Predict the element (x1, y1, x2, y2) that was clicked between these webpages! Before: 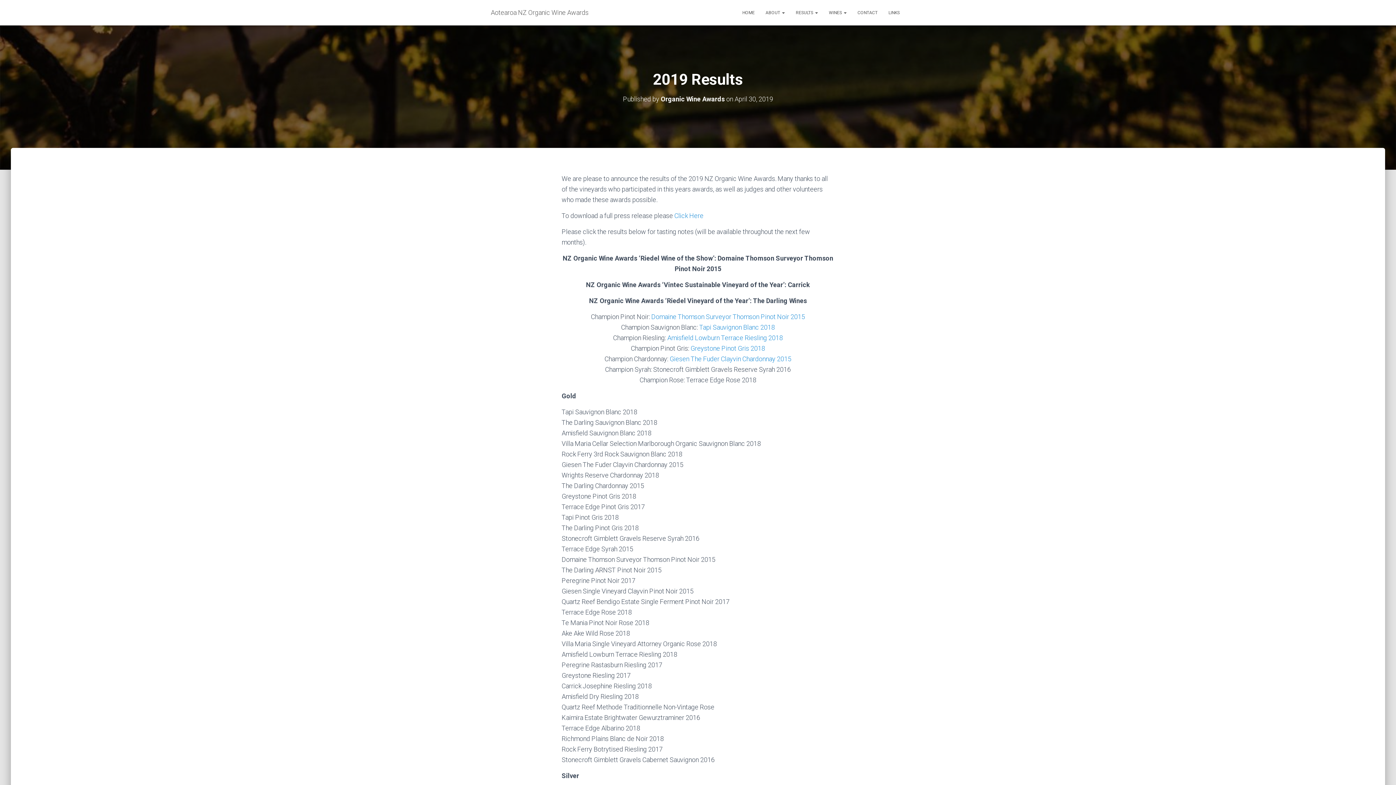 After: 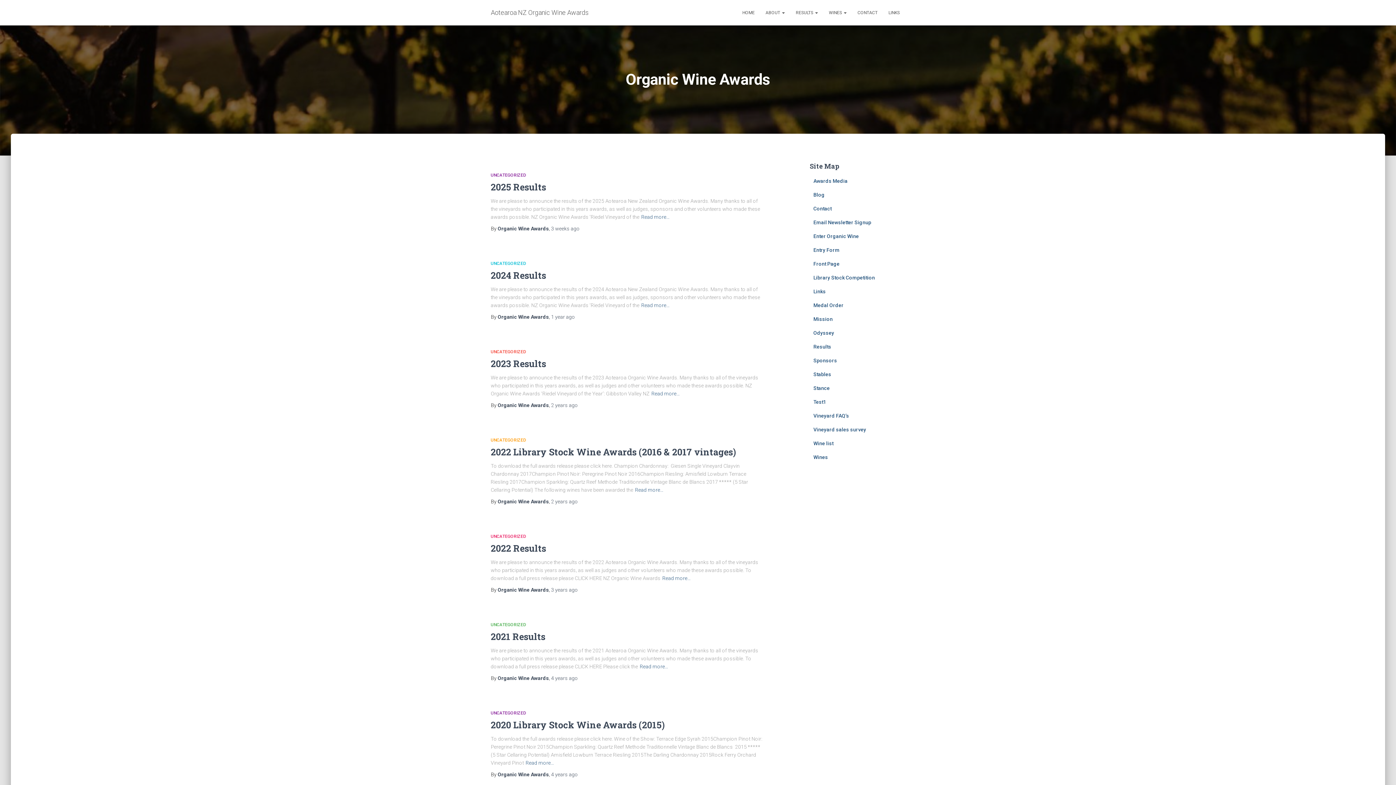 Action: bbox: (660, 95, 724, 102) label: Organic Wine Awards